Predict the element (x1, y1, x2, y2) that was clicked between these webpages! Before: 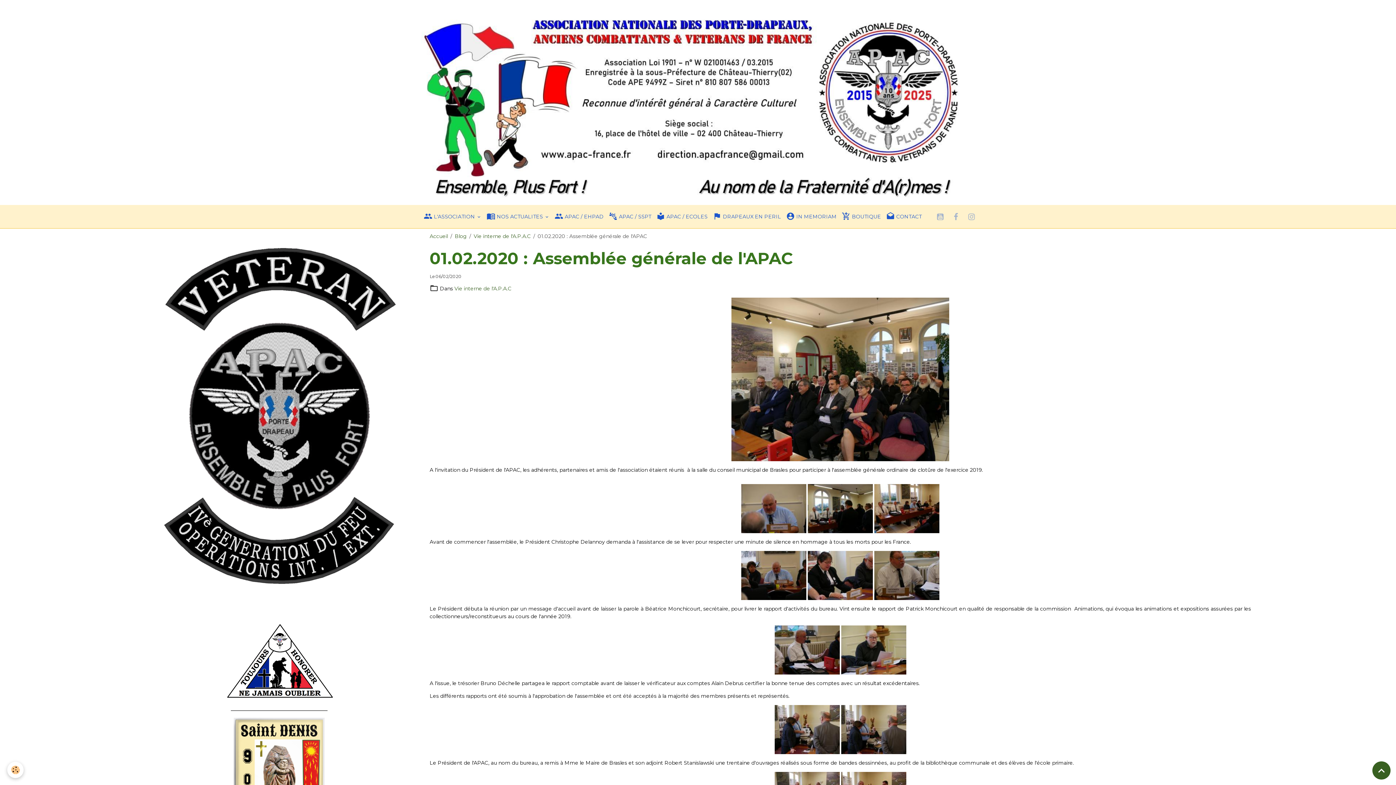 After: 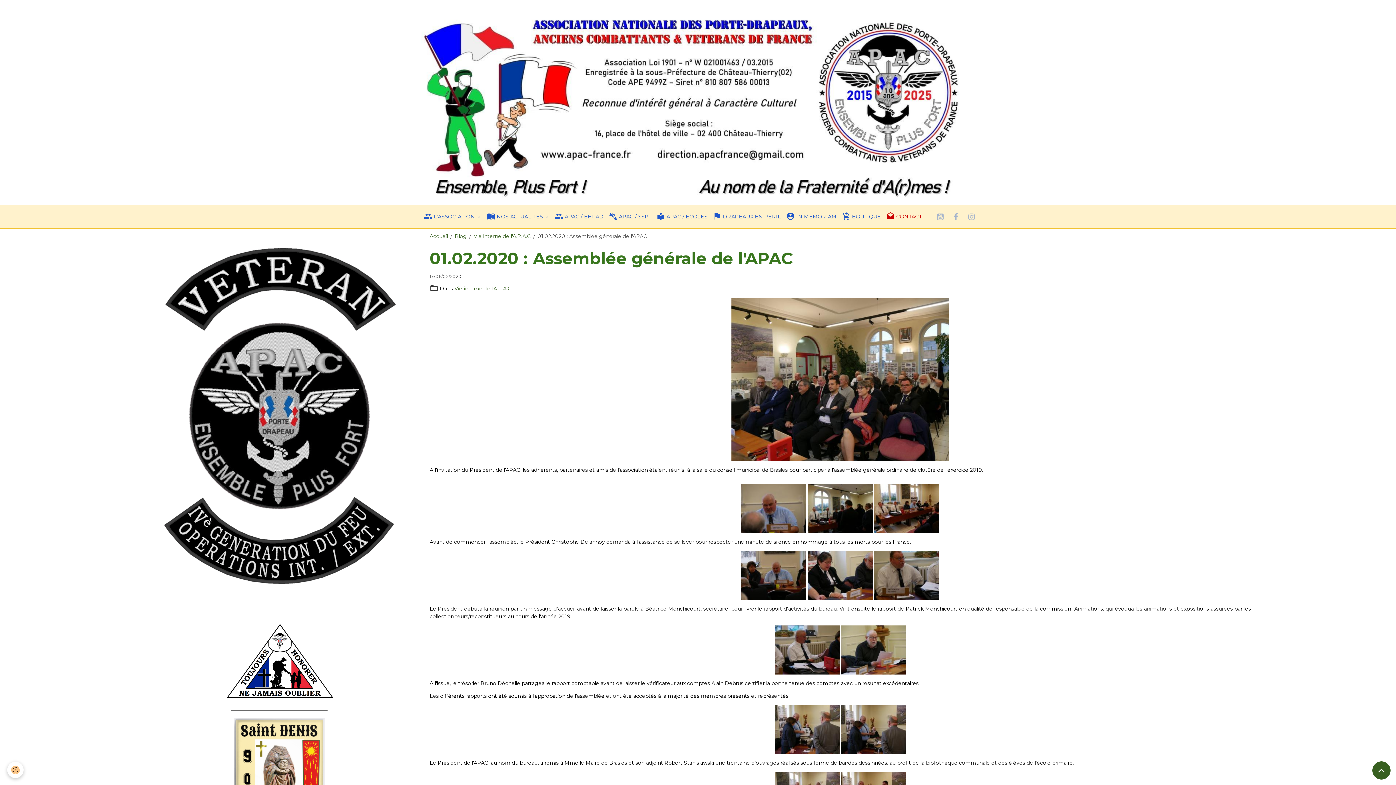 Action: label:  CONTACT bbox: (883, 210, 924, 223)